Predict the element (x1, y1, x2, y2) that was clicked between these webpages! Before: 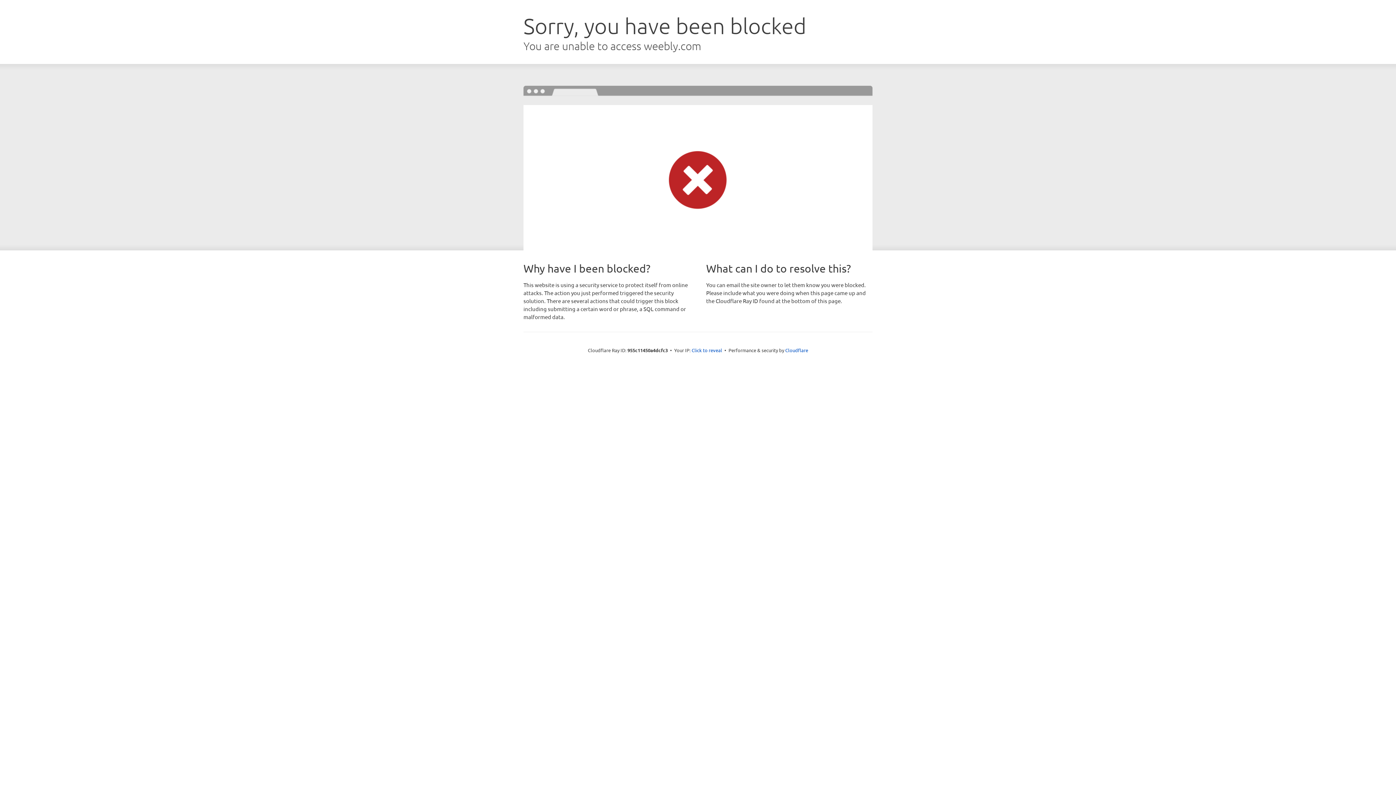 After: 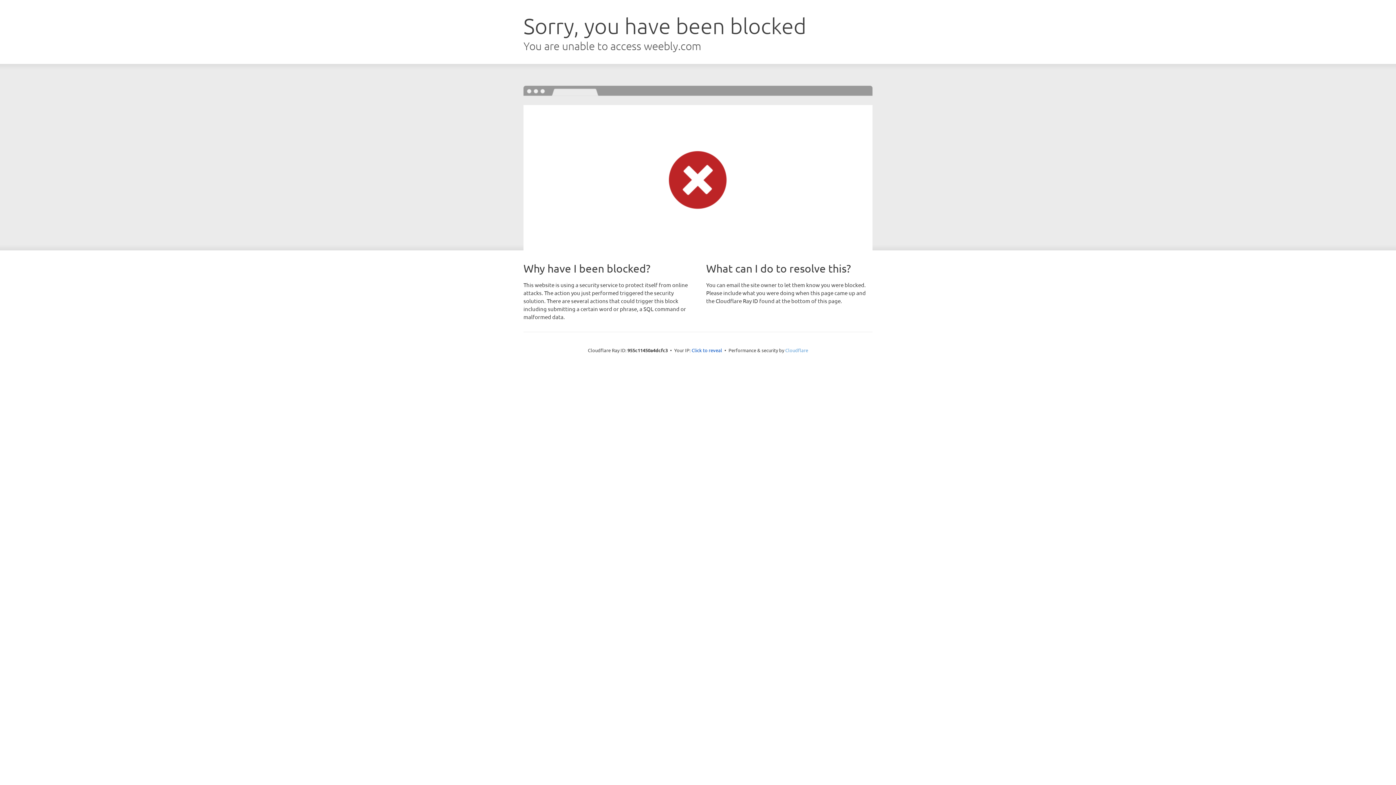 Action: bbox: (785, 347, 808, 353) label: Cloudflare